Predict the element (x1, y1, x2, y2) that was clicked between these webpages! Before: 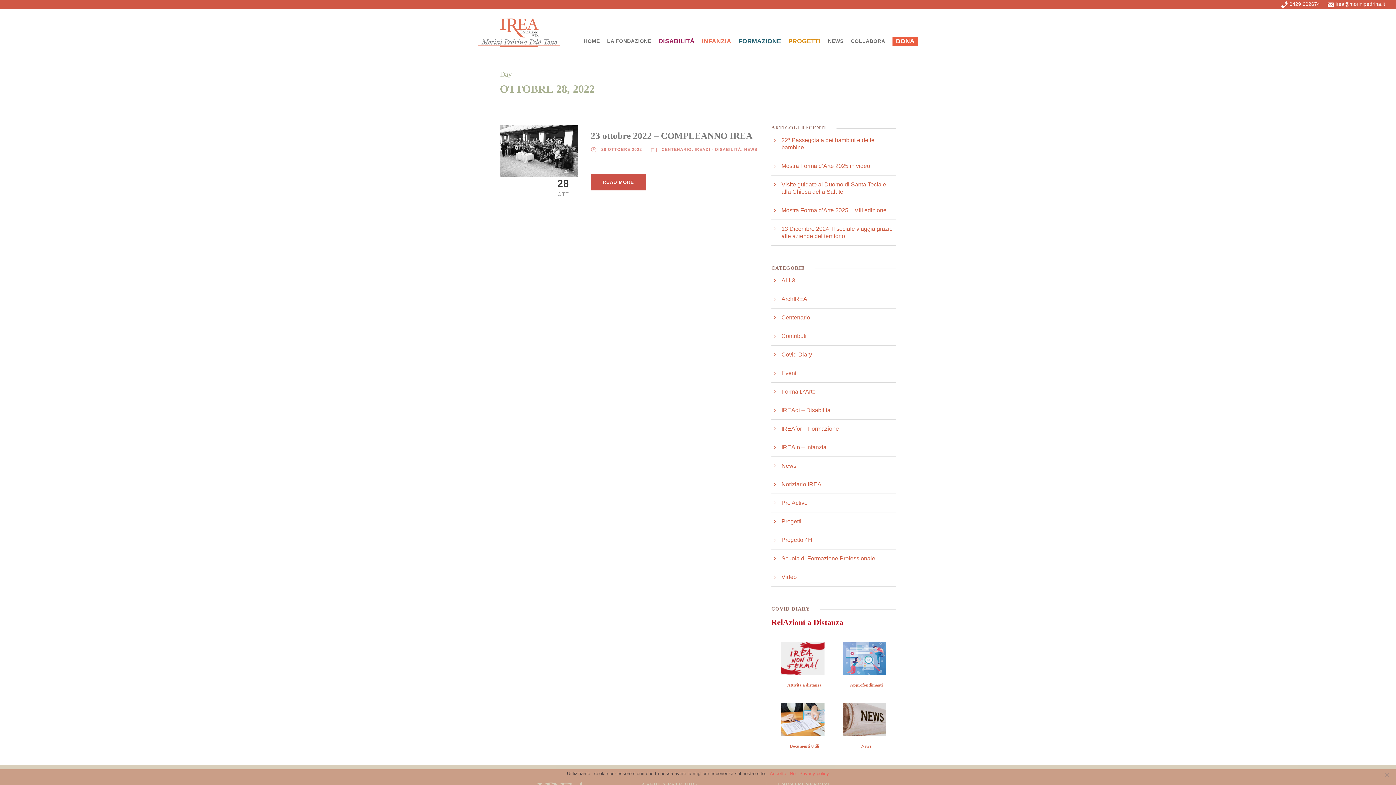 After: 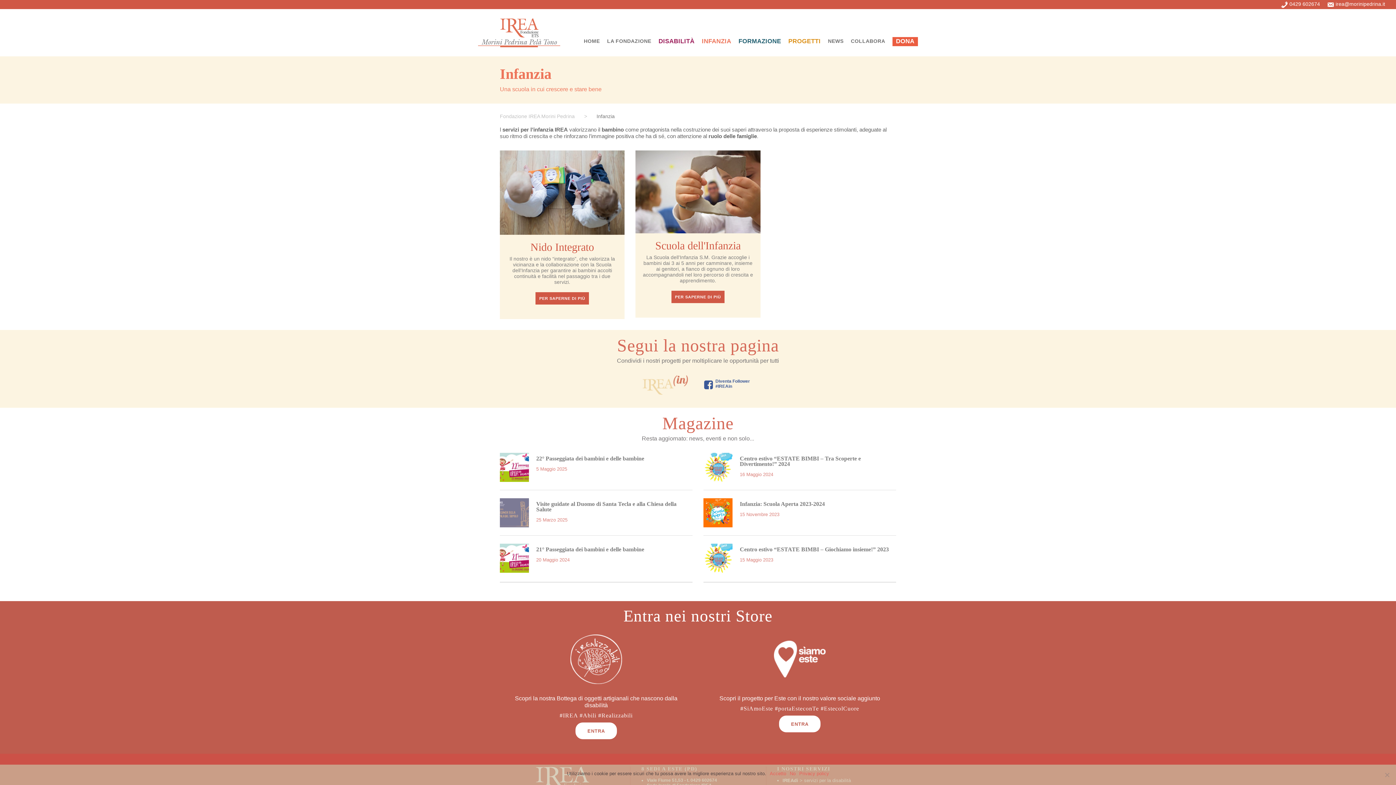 Action: bbox: (702, 37, 731, 49) label: INFANZIA